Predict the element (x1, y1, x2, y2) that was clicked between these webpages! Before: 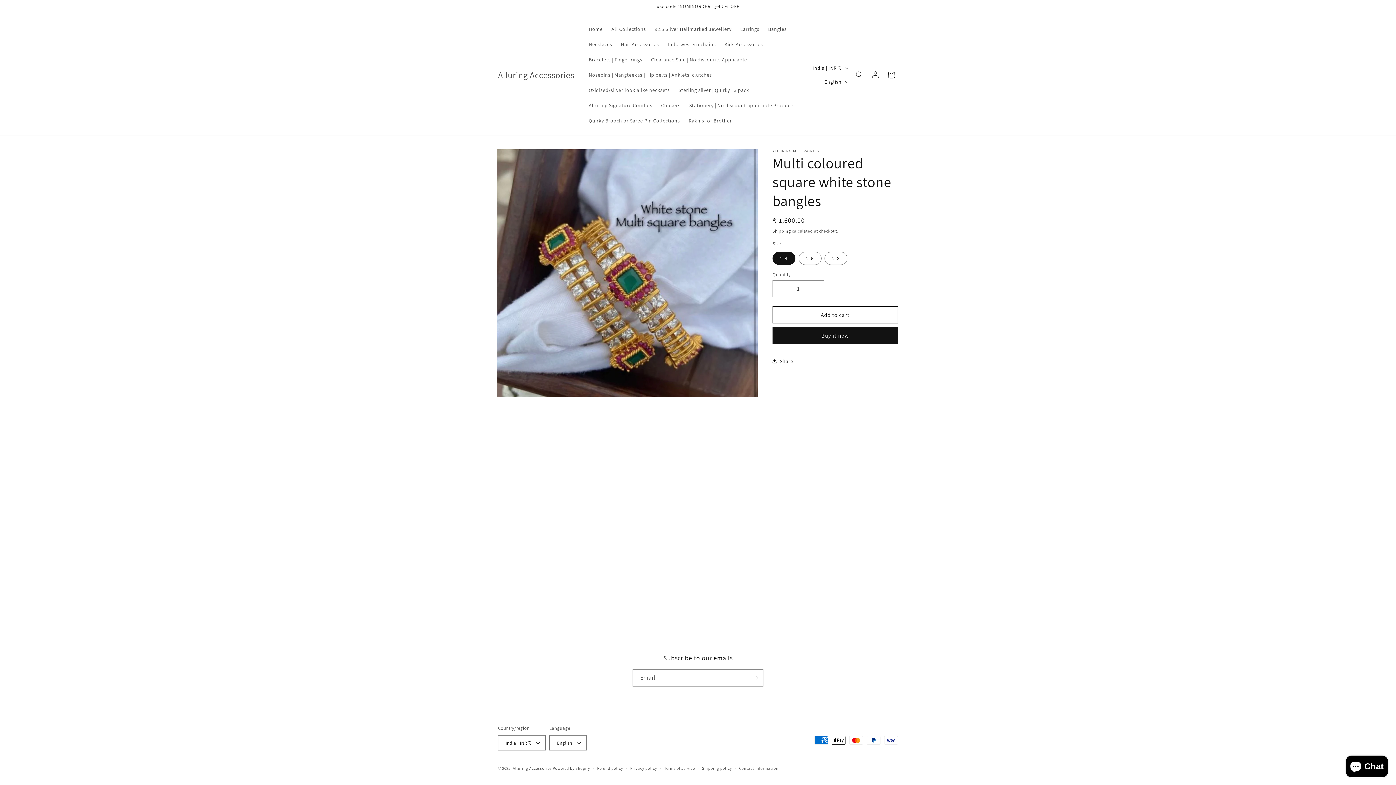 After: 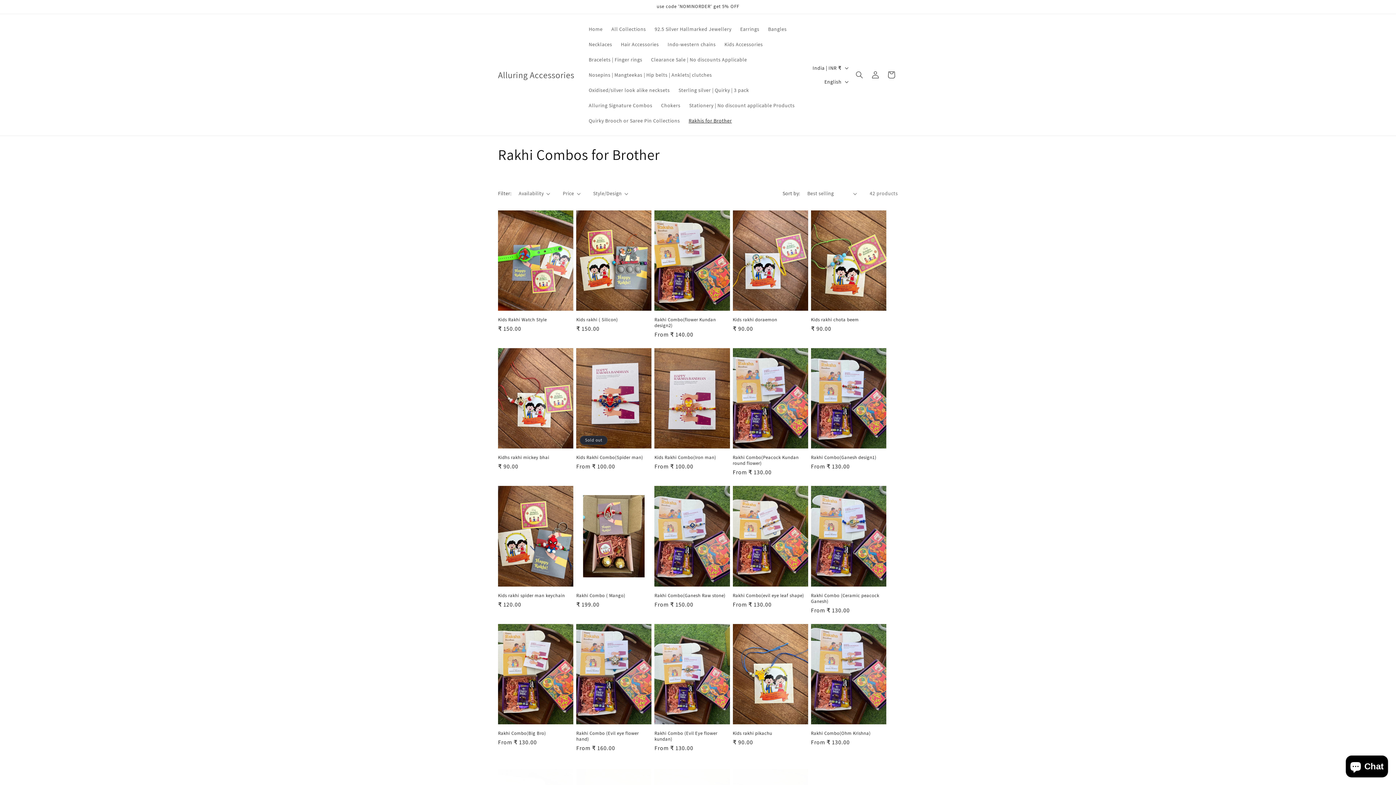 Action: label: Rakhis for Brother bbox: (684, 113, 736, 128)